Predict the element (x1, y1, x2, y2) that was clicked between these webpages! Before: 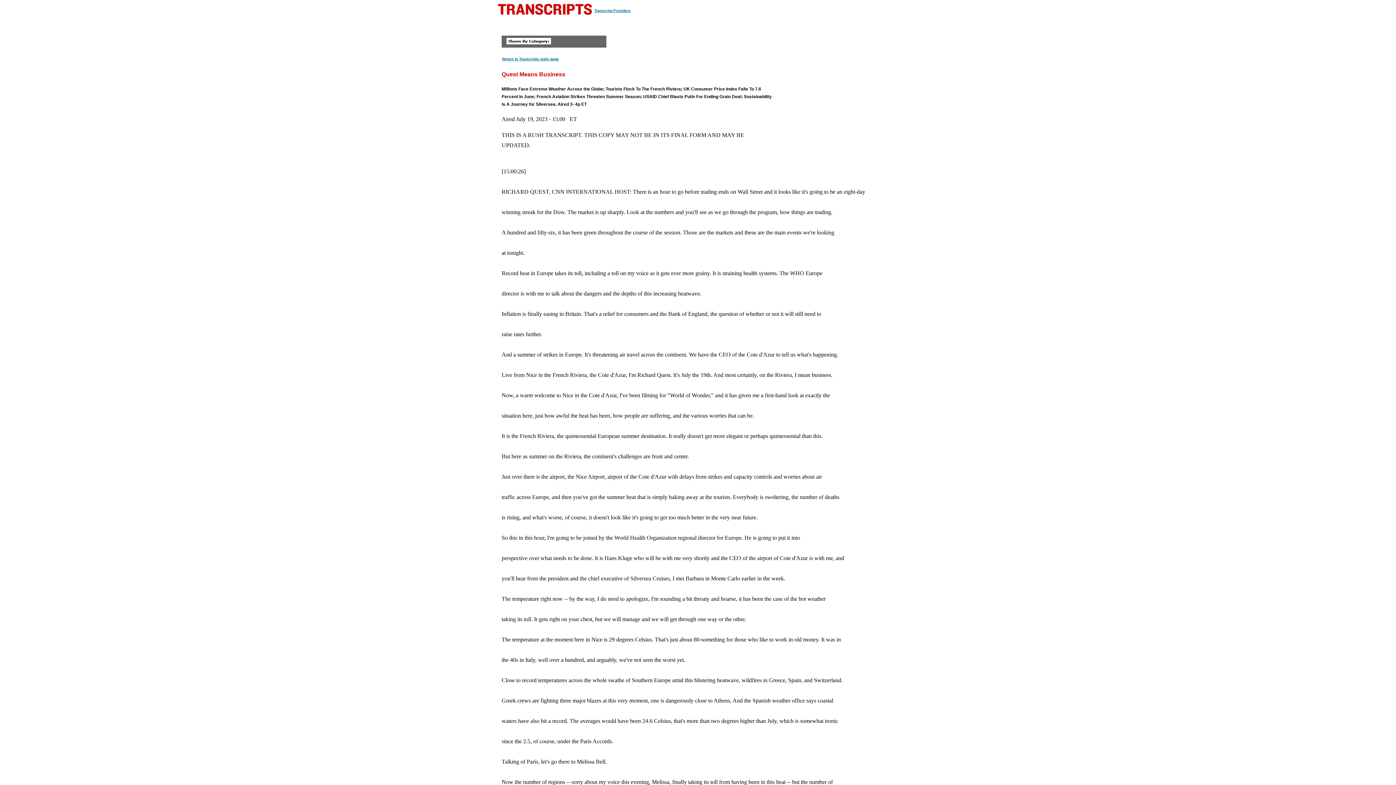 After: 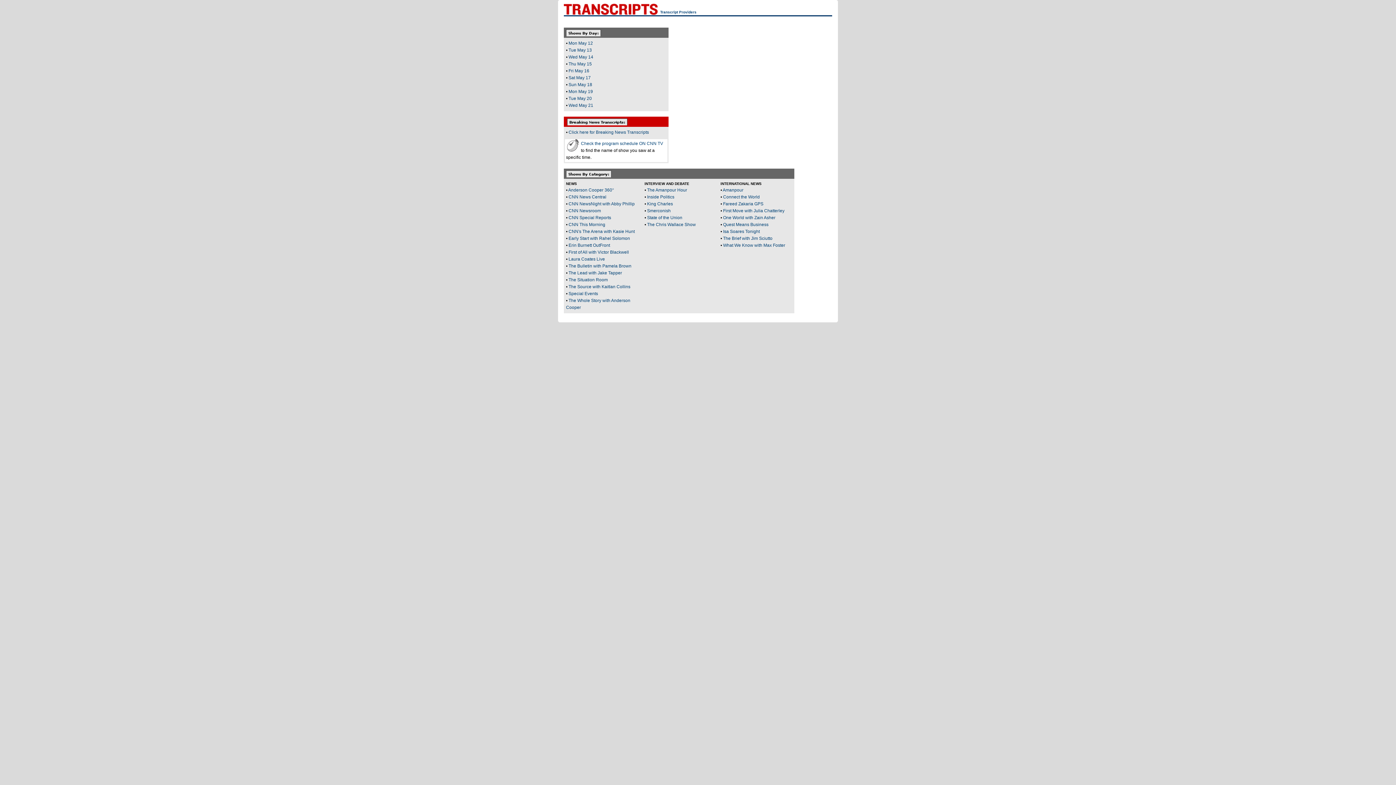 Action: bbox: (501, 56, 559, 61) label: Return to Transcripts main page